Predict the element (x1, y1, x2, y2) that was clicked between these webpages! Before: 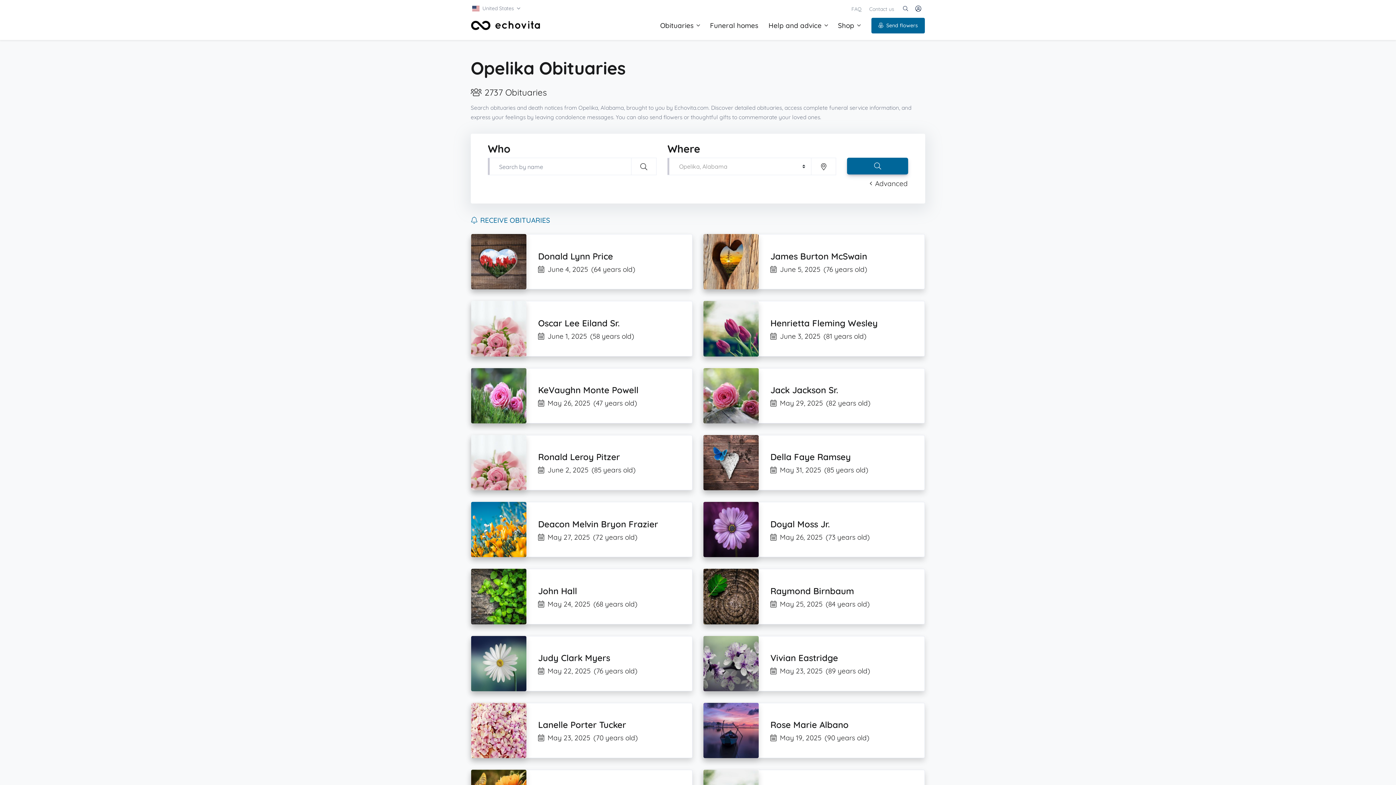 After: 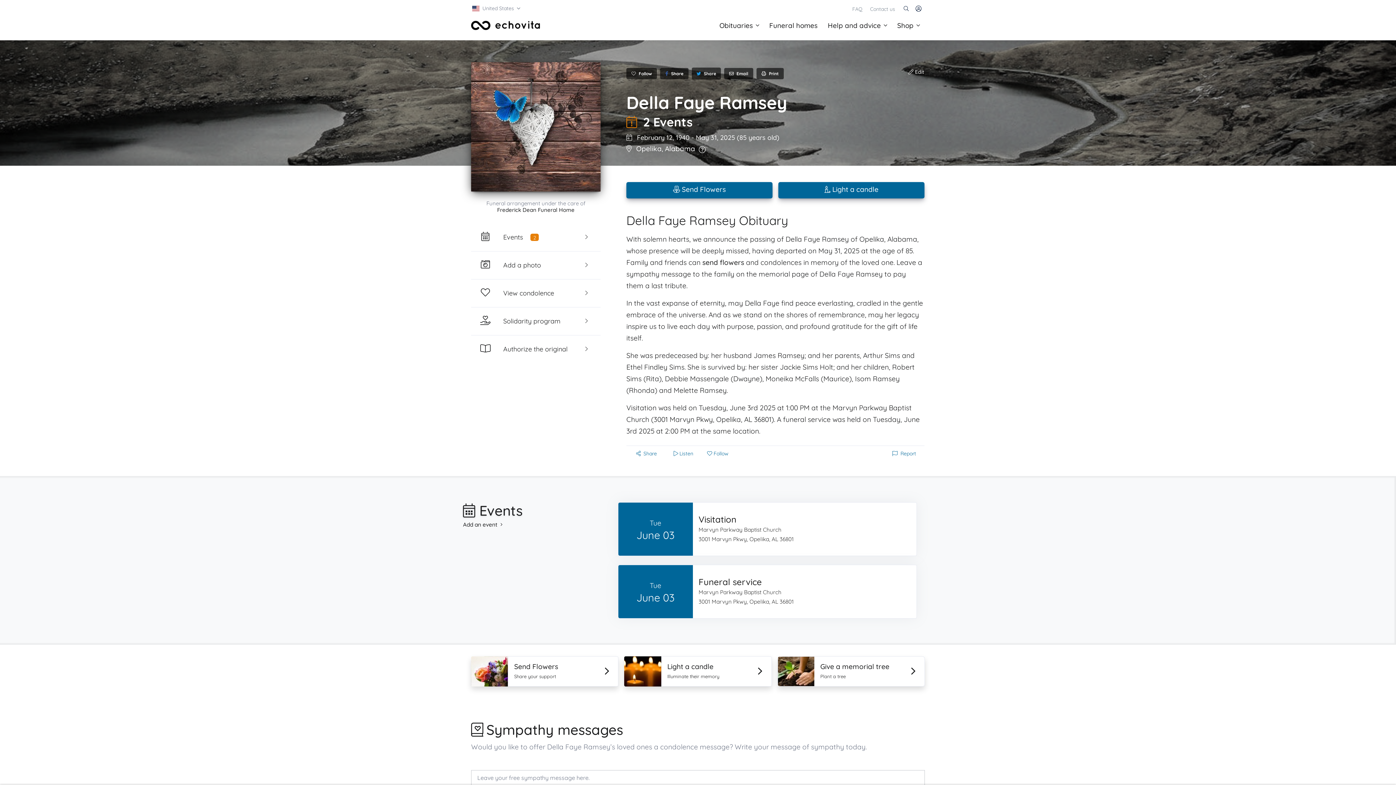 Action: label: Della Faye Ramsey bbox: (770, 441, 851, 454)